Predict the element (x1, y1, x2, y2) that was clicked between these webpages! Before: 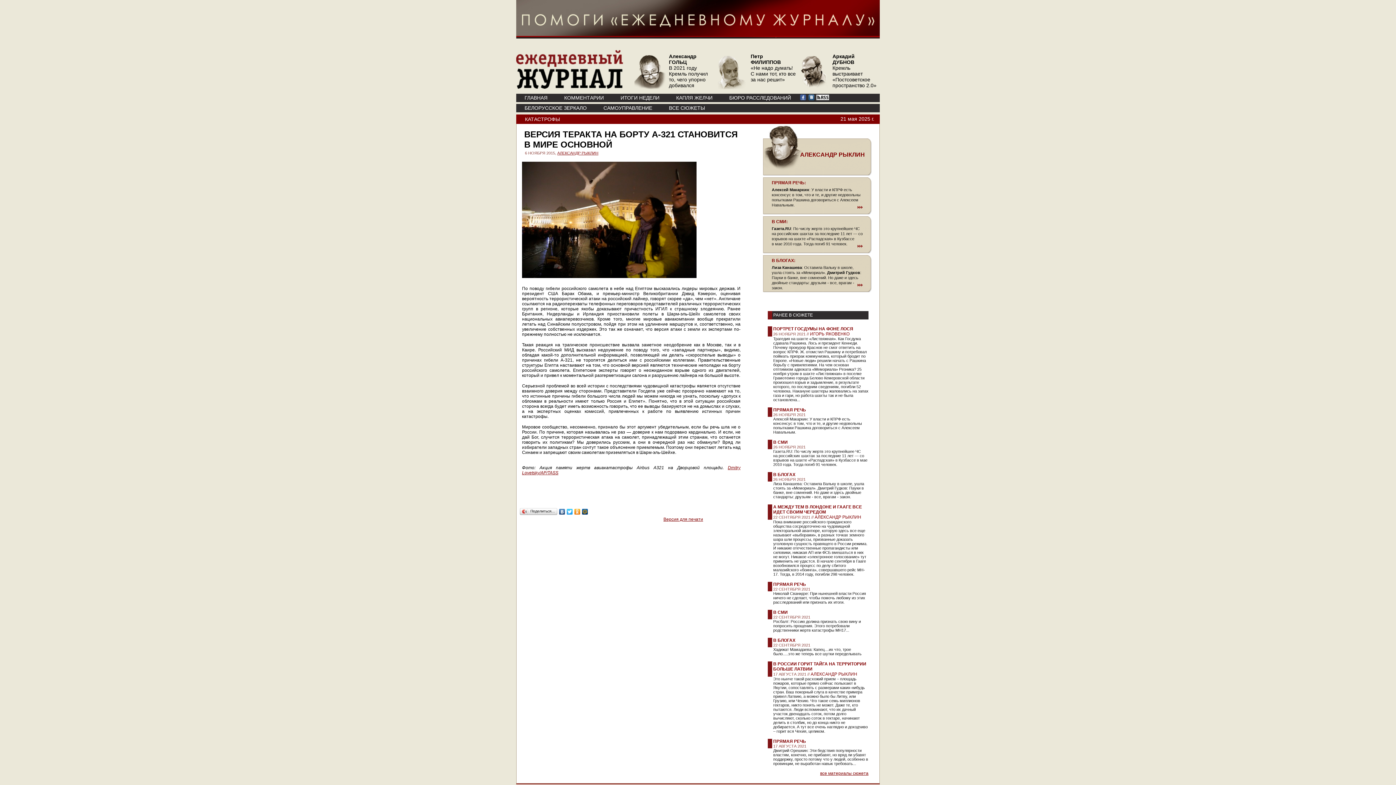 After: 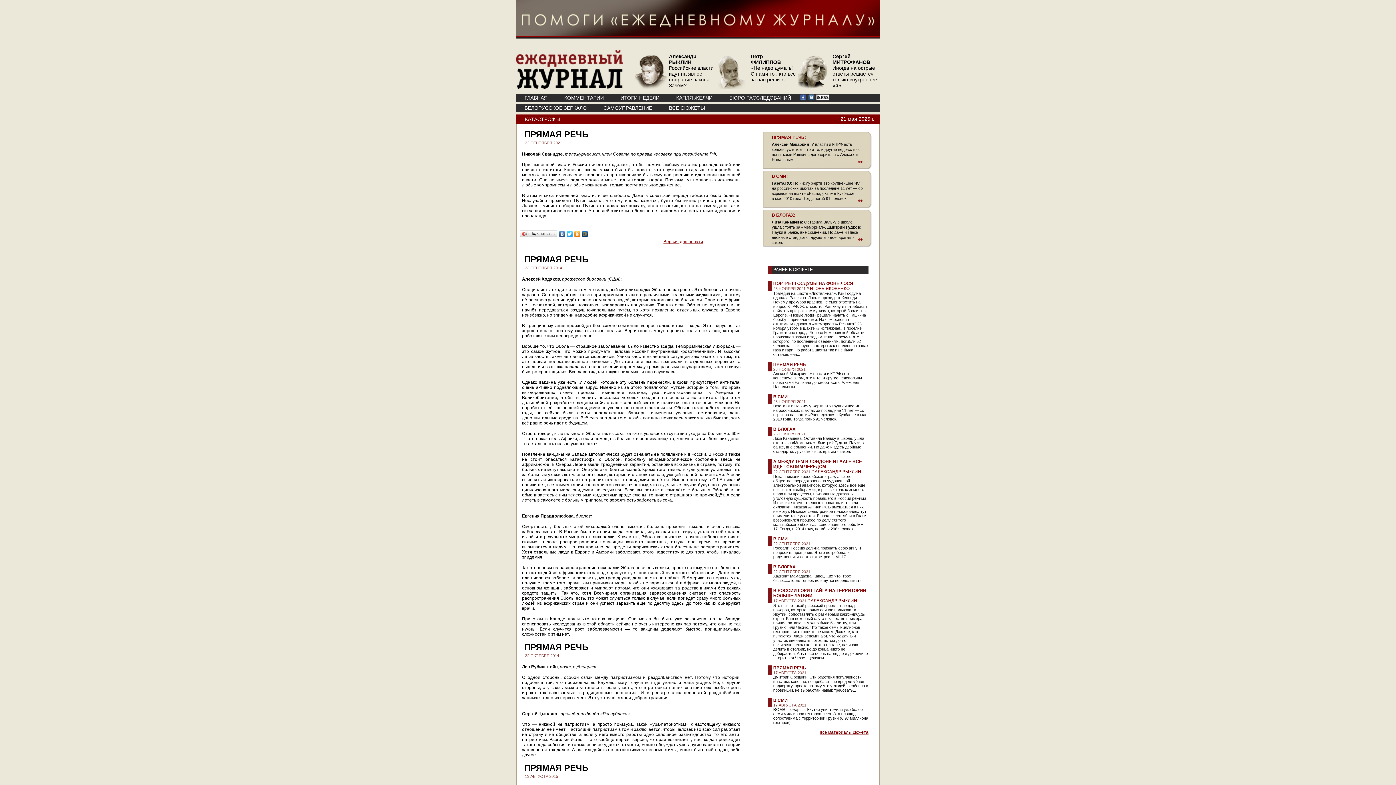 Action: bbox: (773, 582, 806, 587) label: ПРЯМАЯ РЕЧЬ